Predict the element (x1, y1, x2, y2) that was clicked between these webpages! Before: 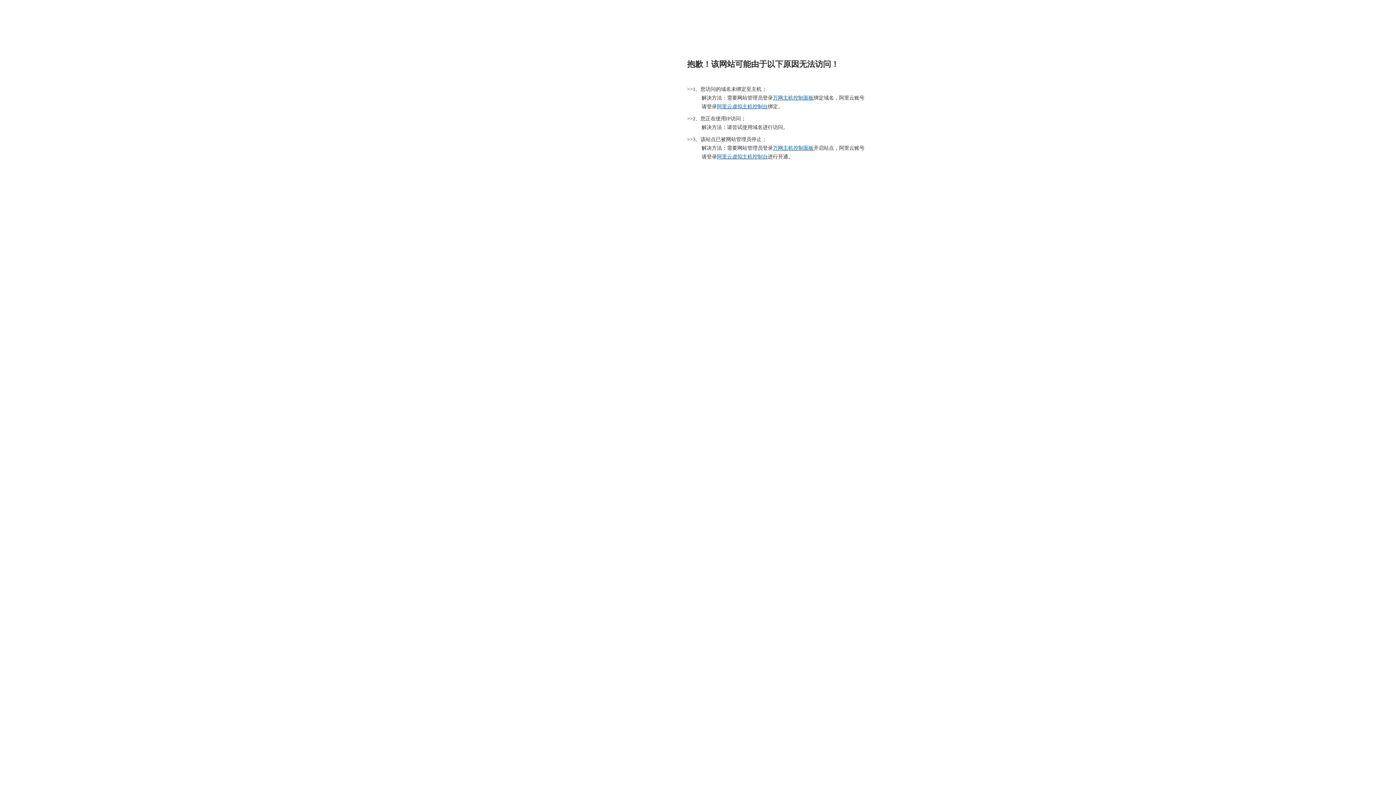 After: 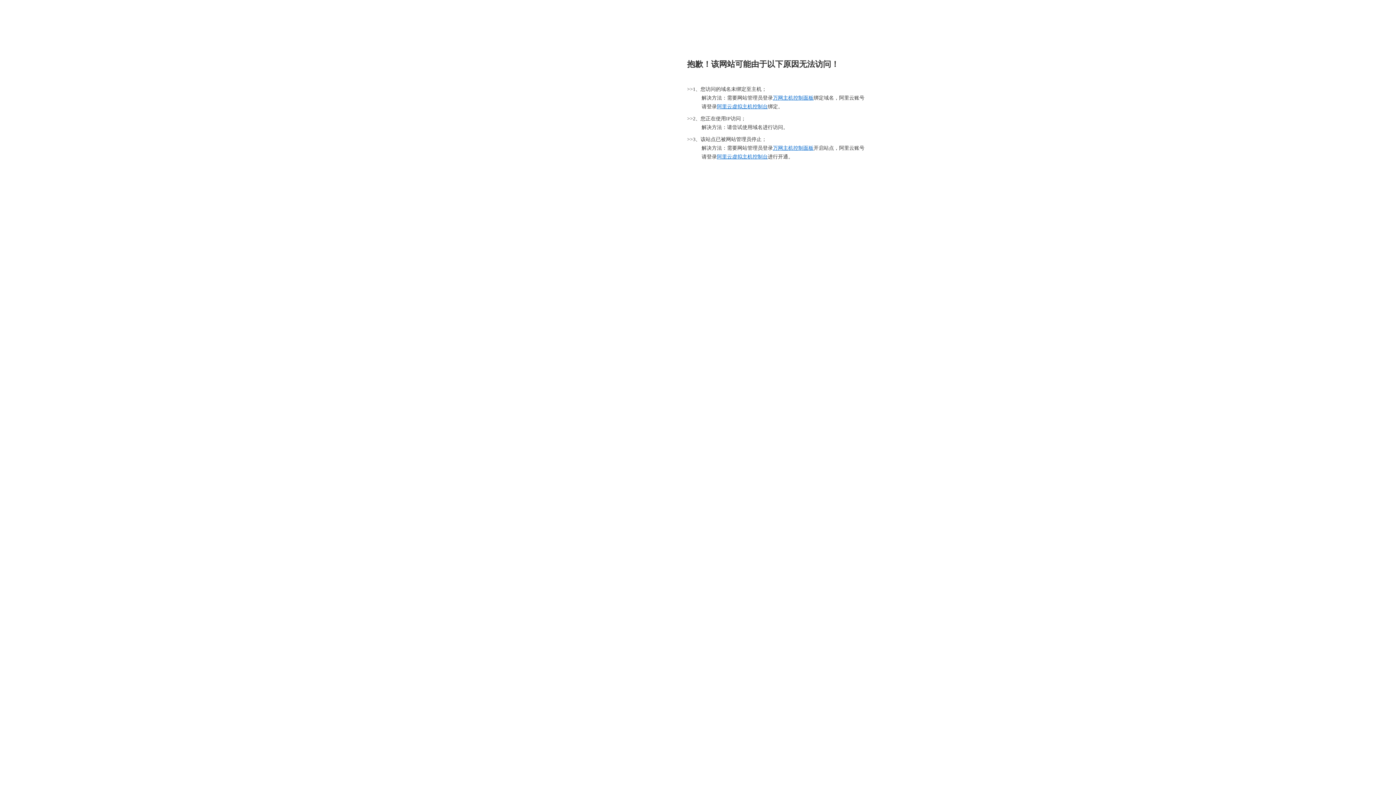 Action: label: 阿里云虚拟主机控制台 bbox: (717, 104, 768, 109)